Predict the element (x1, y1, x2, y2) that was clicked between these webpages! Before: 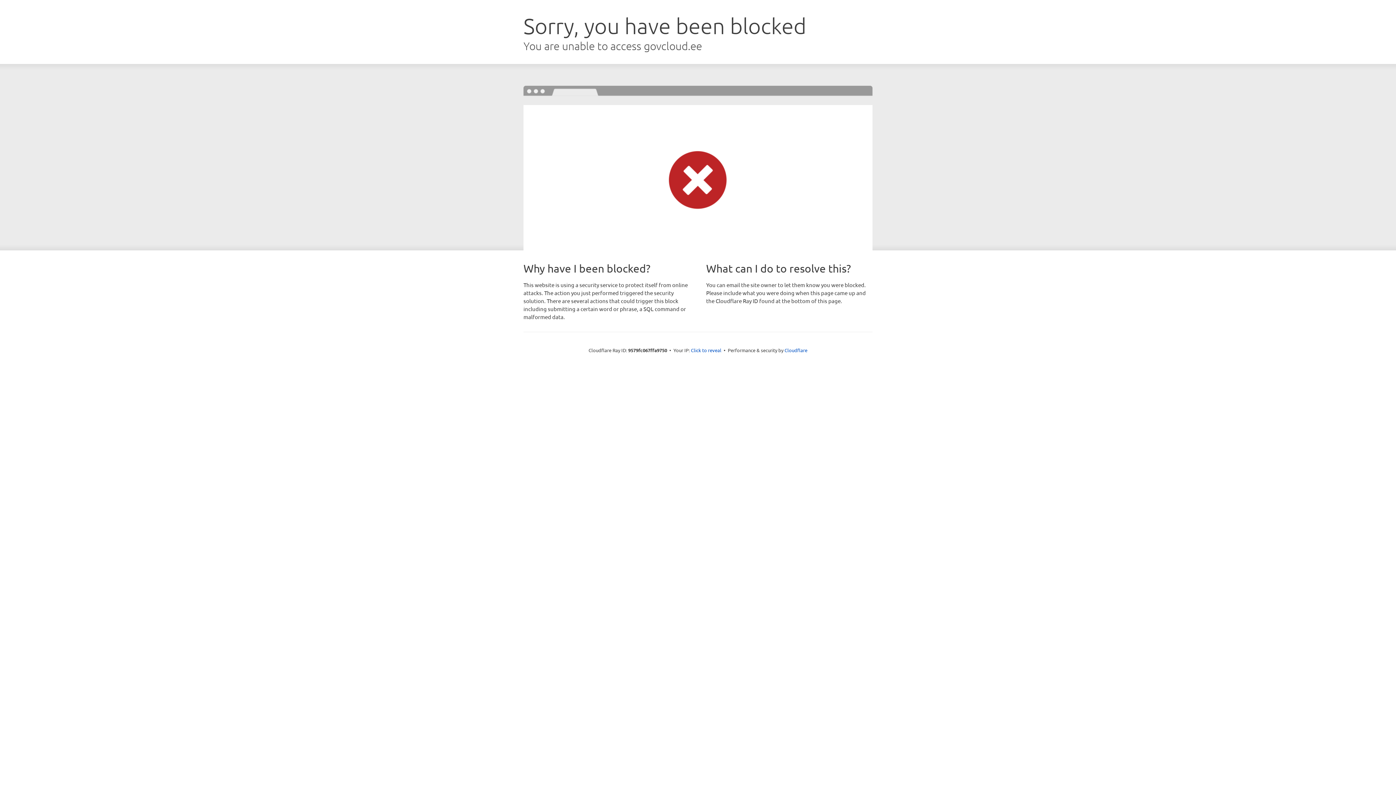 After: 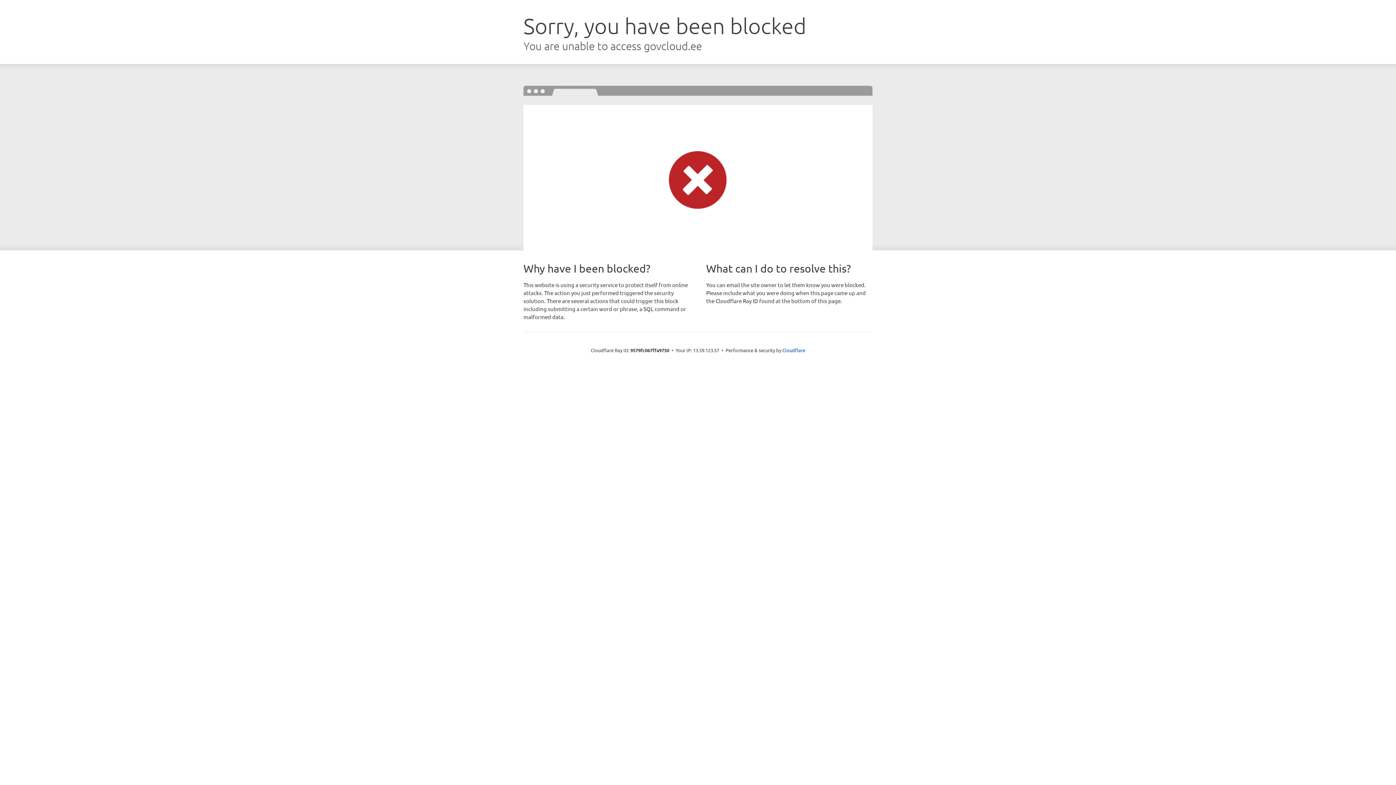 Action: label: Click to reveal bbox: (691, 346, 721, 353)